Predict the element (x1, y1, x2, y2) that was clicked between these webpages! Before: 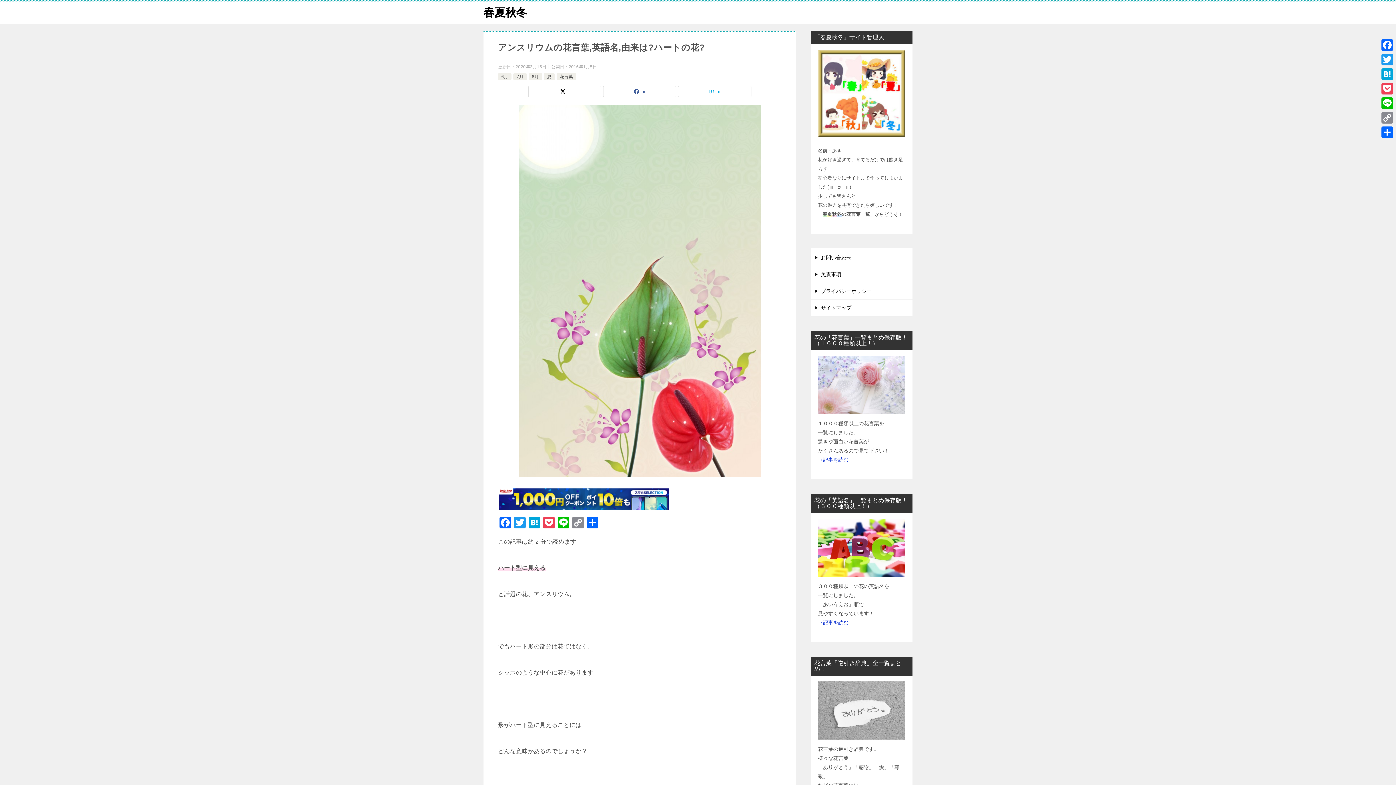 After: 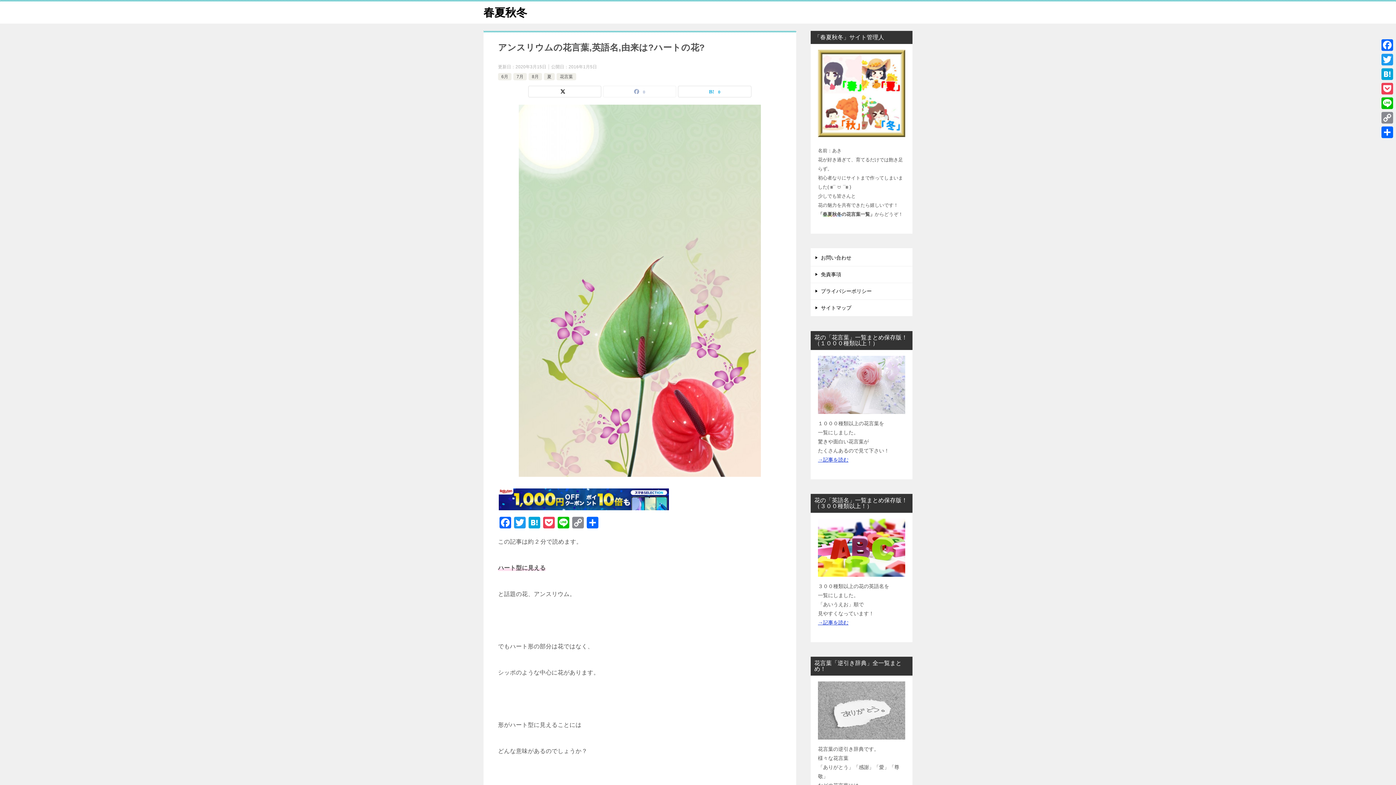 Action: label: 0 bbox: (603, 86, 676, 97)